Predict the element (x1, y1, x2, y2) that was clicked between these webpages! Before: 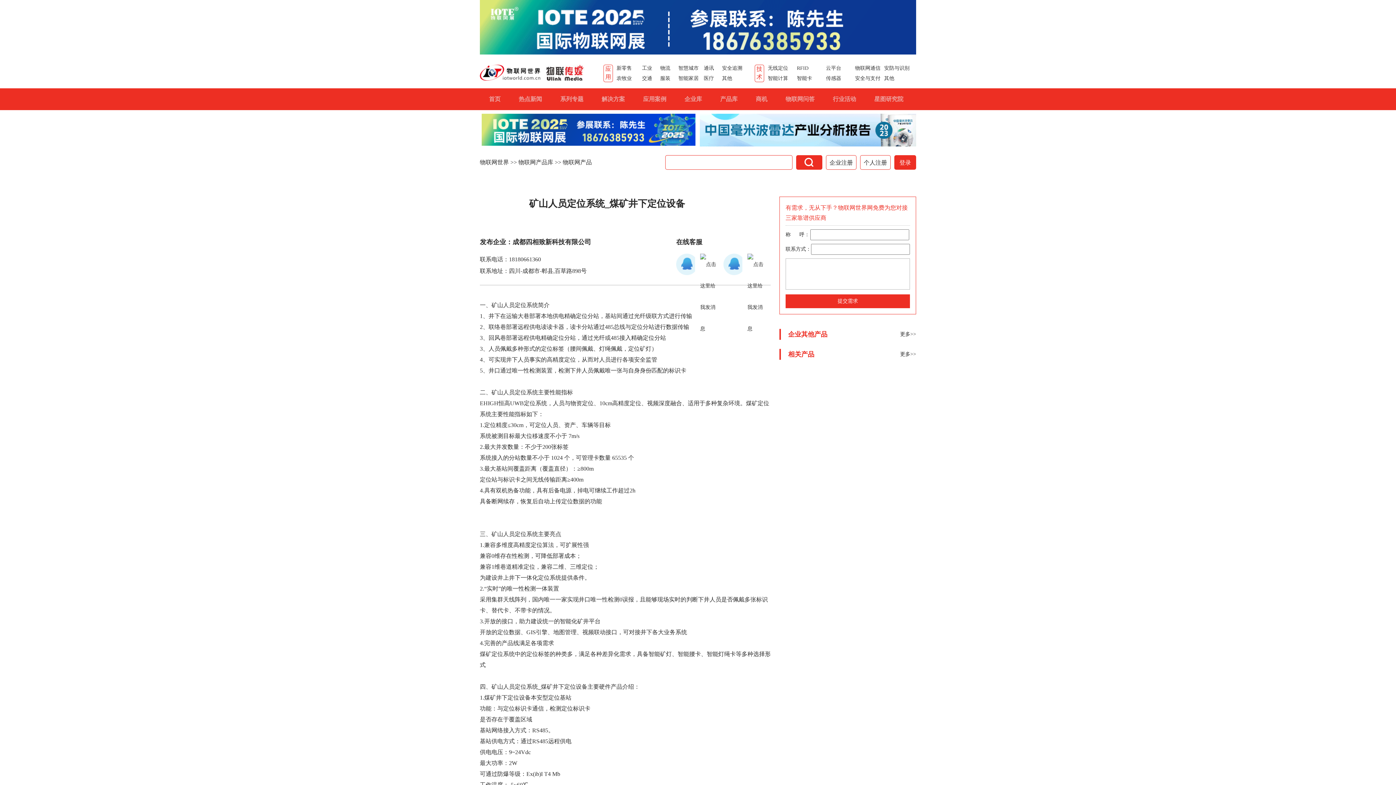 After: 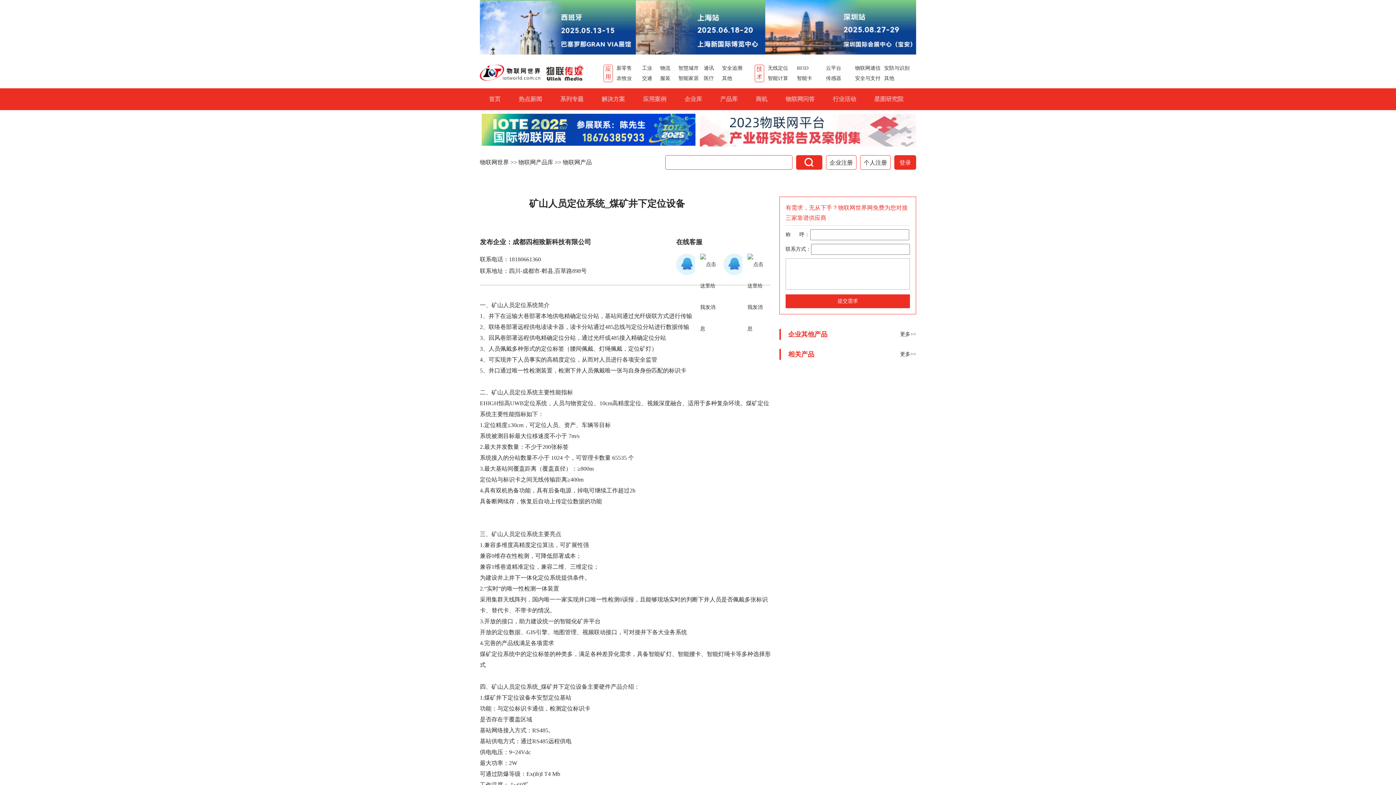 Action: bbox: (785, 294, 910, 308) label: 提交需求